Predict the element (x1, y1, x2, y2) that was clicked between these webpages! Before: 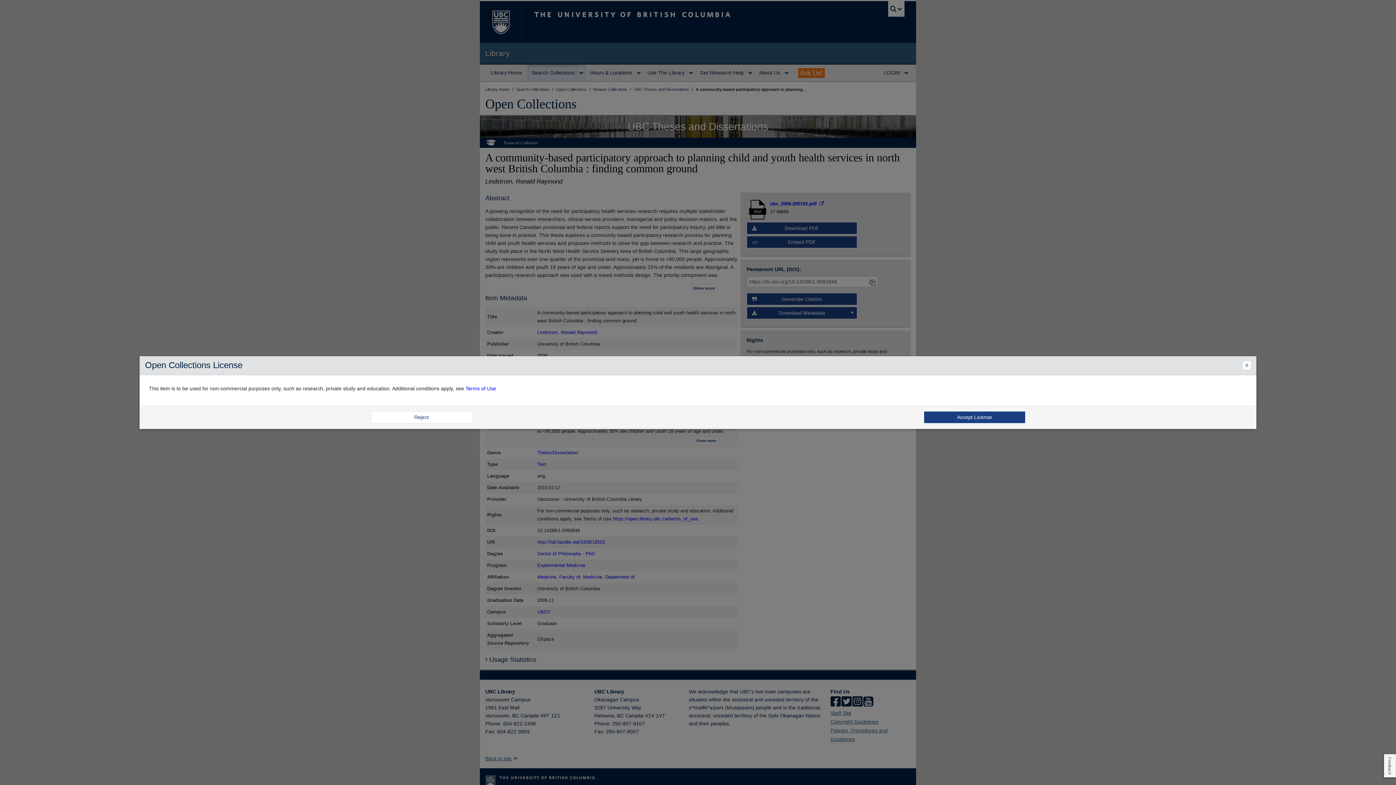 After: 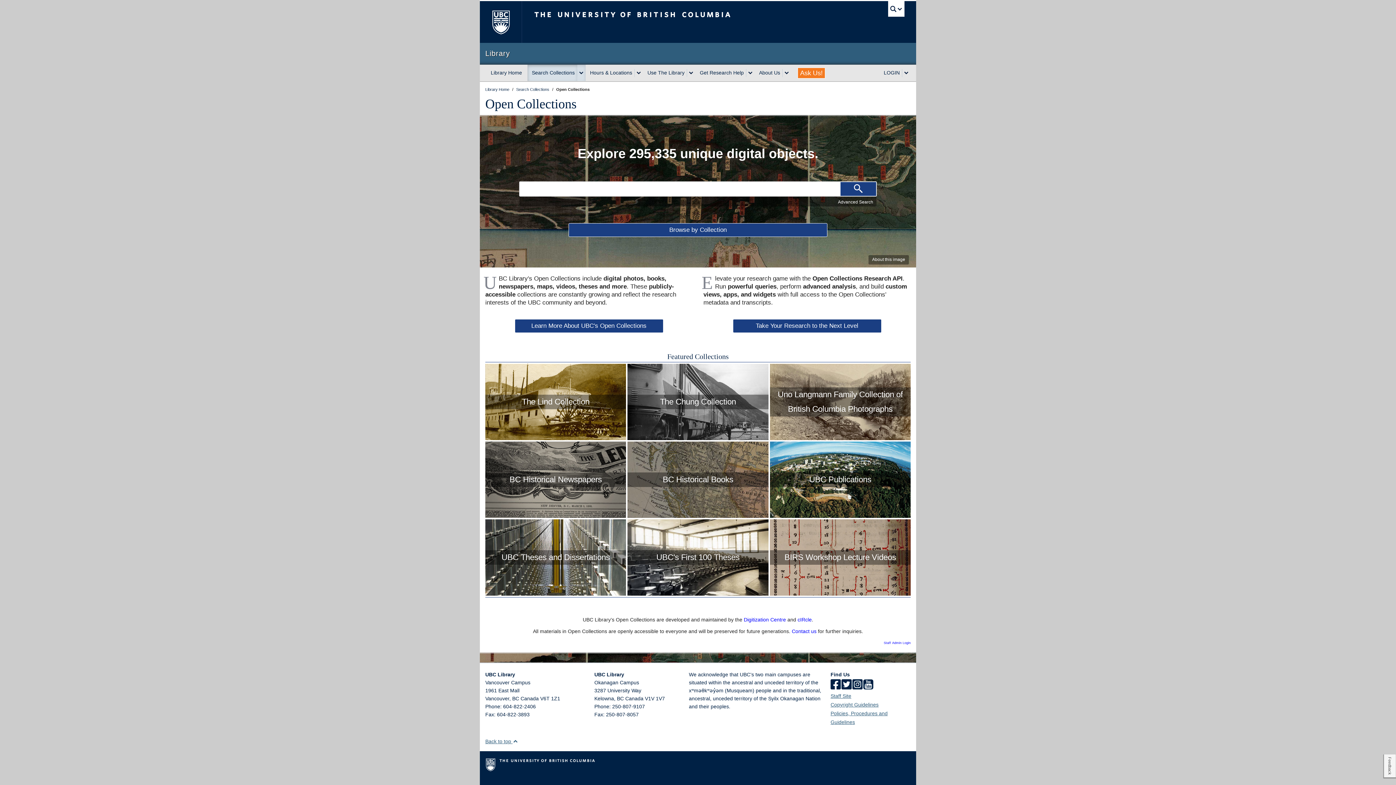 Action: label: Close Dialogue bbox: (1242, 361, 1251, 370)